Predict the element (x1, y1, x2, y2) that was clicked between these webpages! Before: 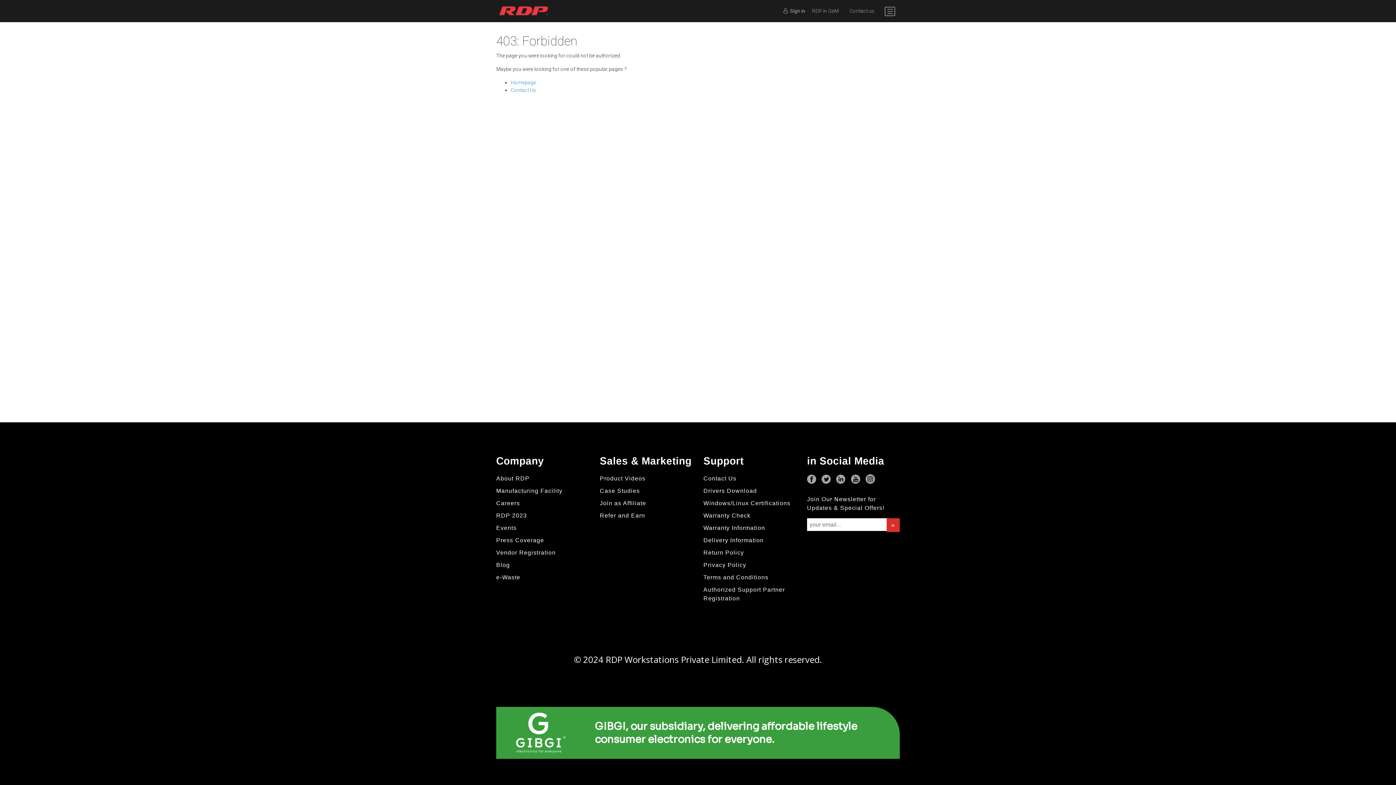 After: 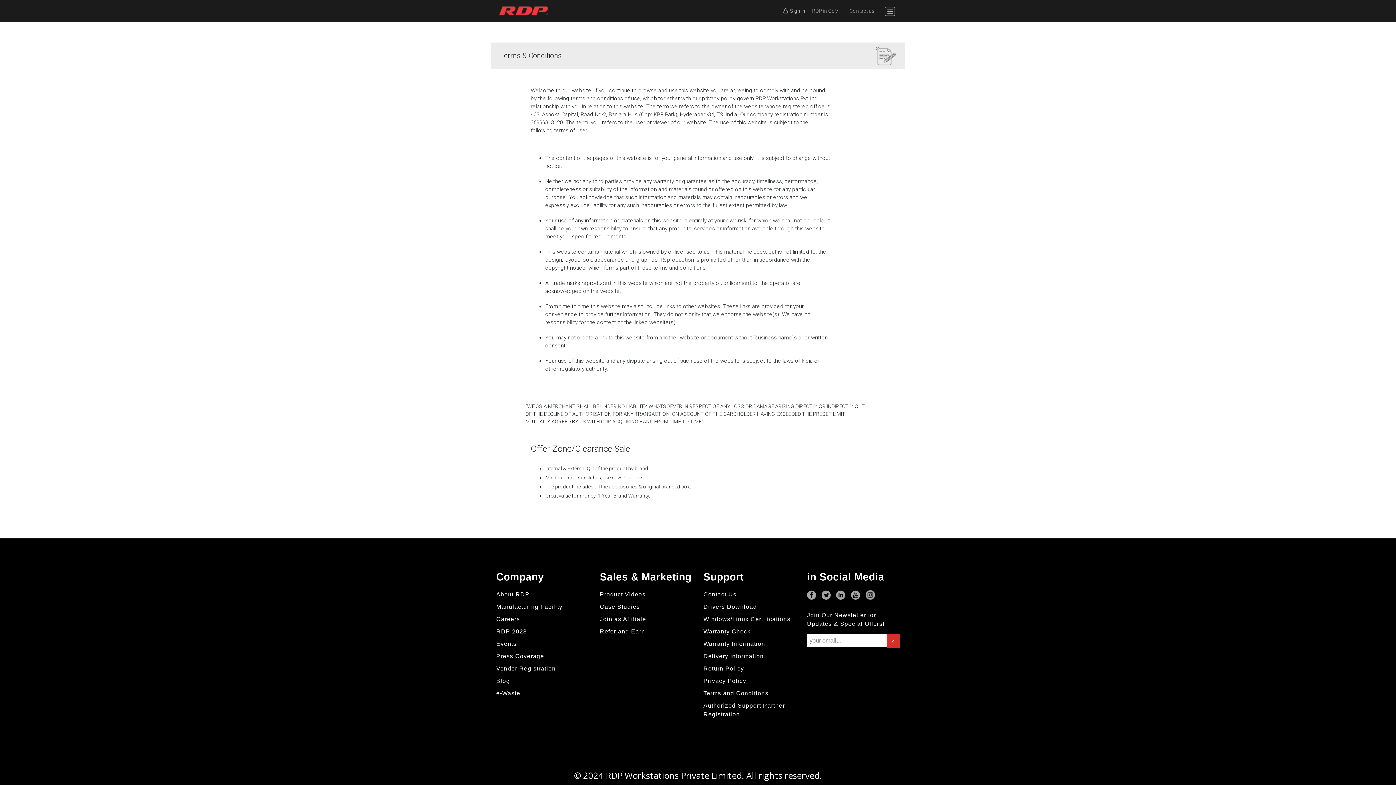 Action: bbox: (703, 574, 768, 580) label: Terms and Conditions